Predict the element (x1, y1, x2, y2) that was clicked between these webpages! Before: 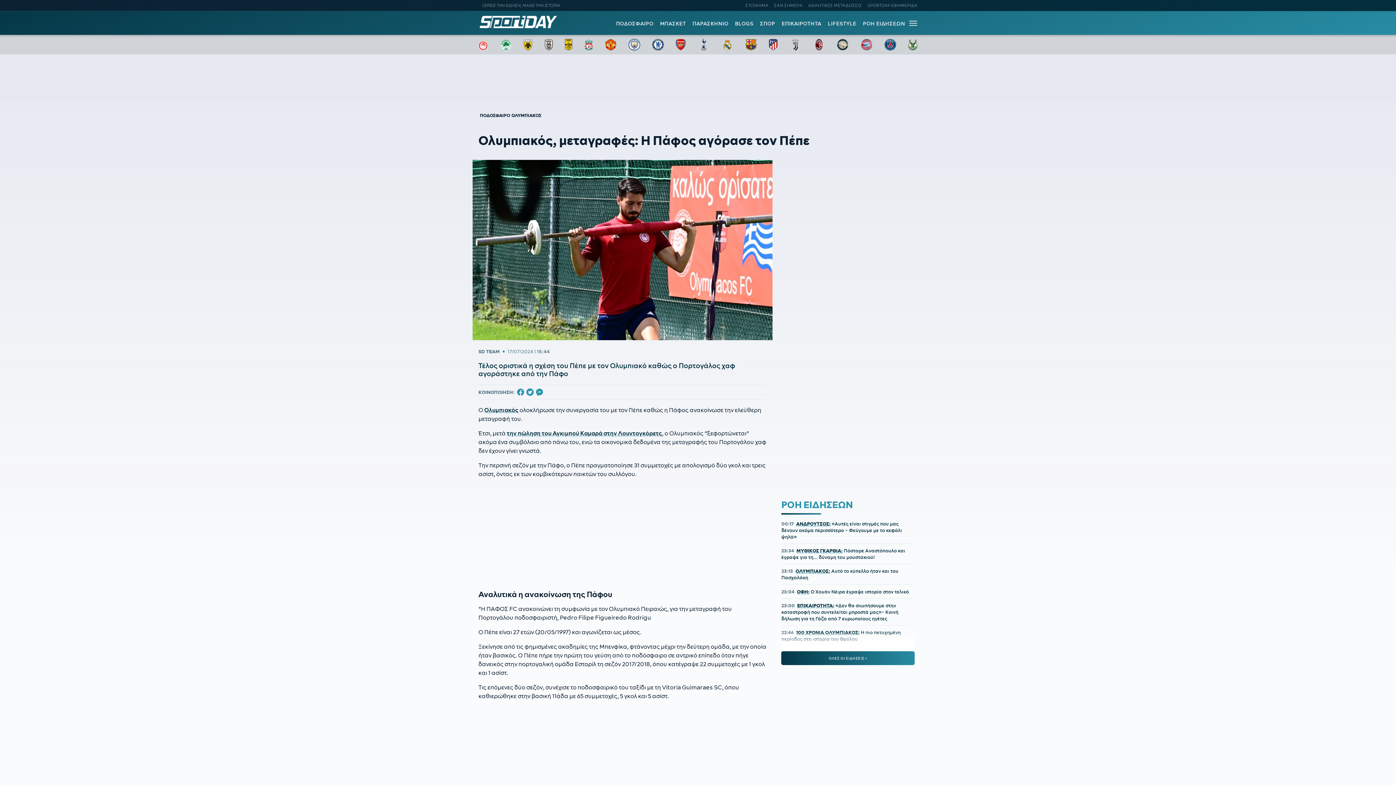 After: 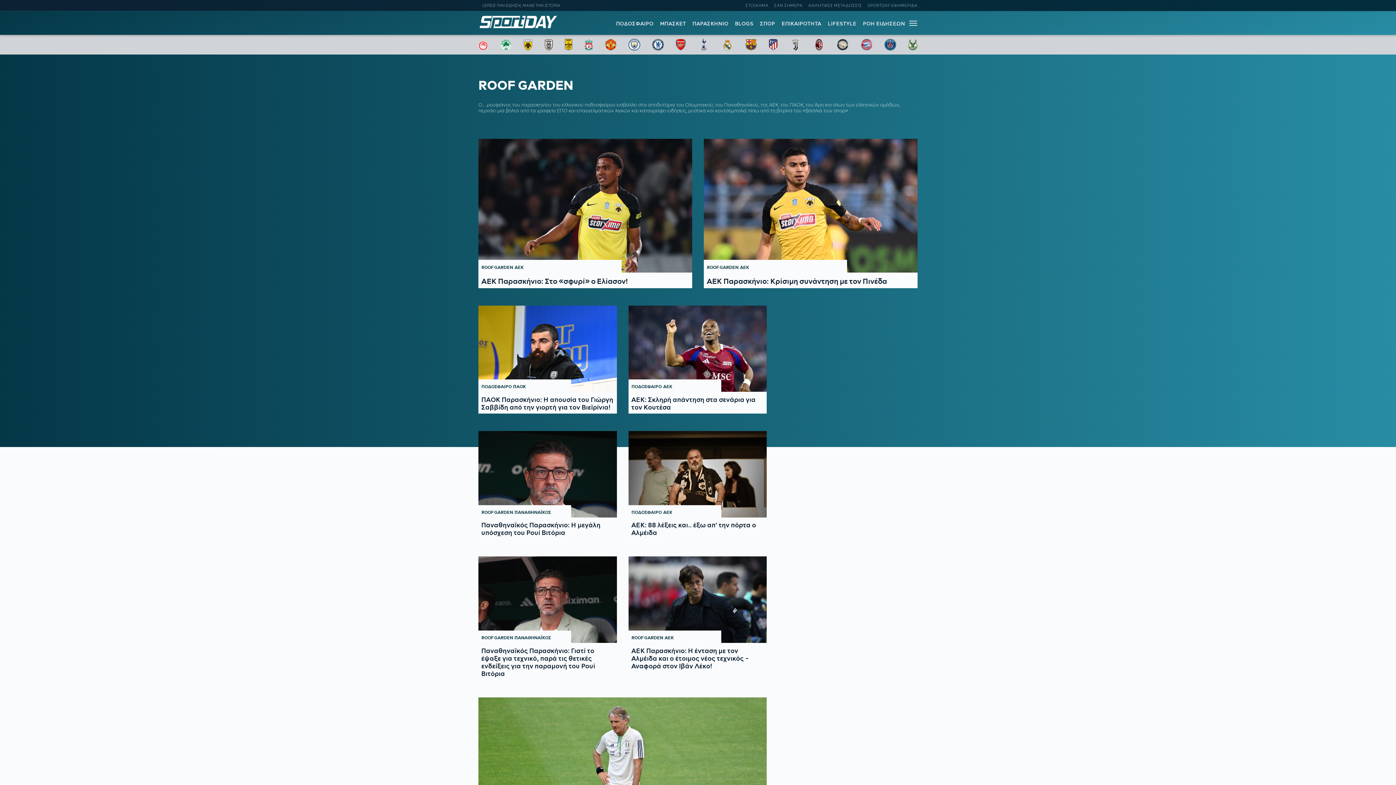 Action: label: ΠΑΡΑΣΚΗΝΙΟ bbox: (692, 20, 728, 26)